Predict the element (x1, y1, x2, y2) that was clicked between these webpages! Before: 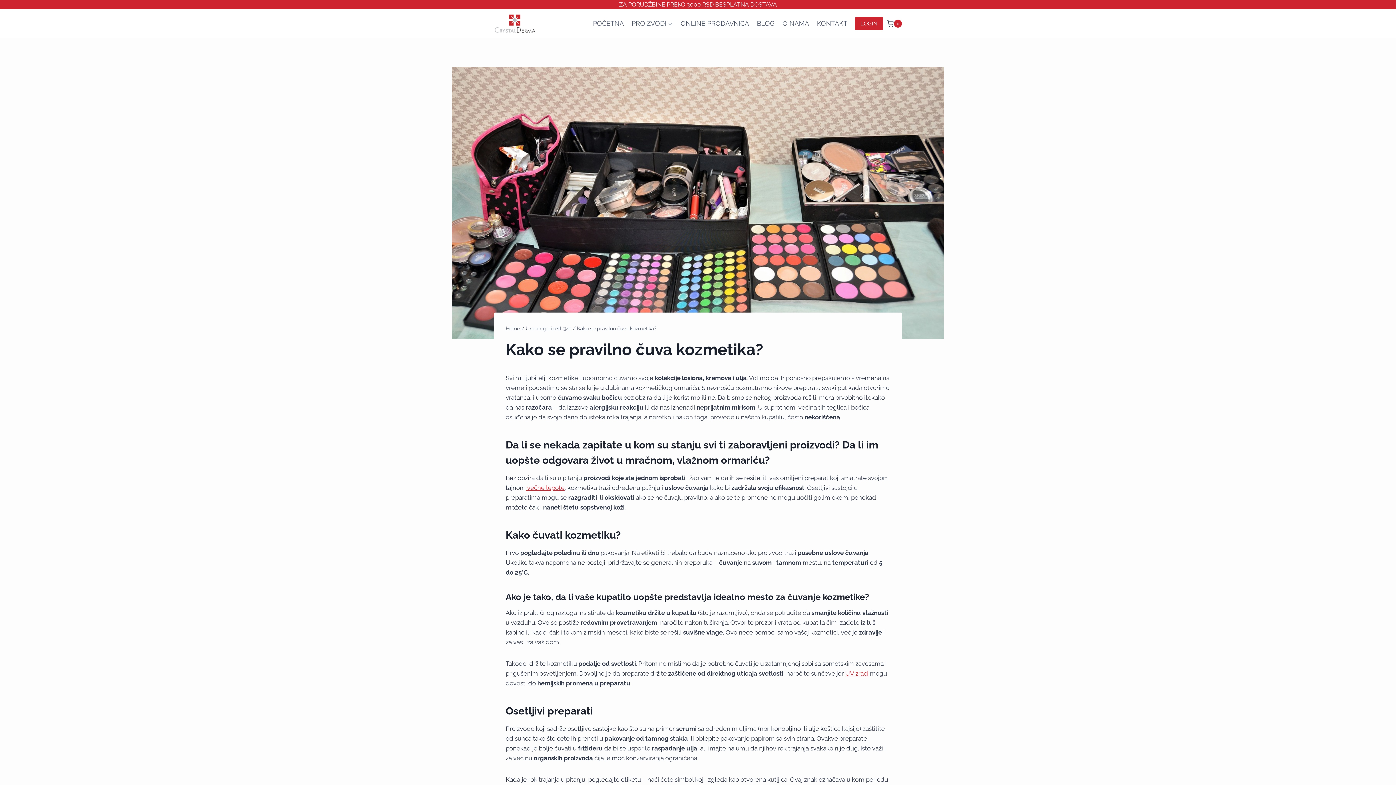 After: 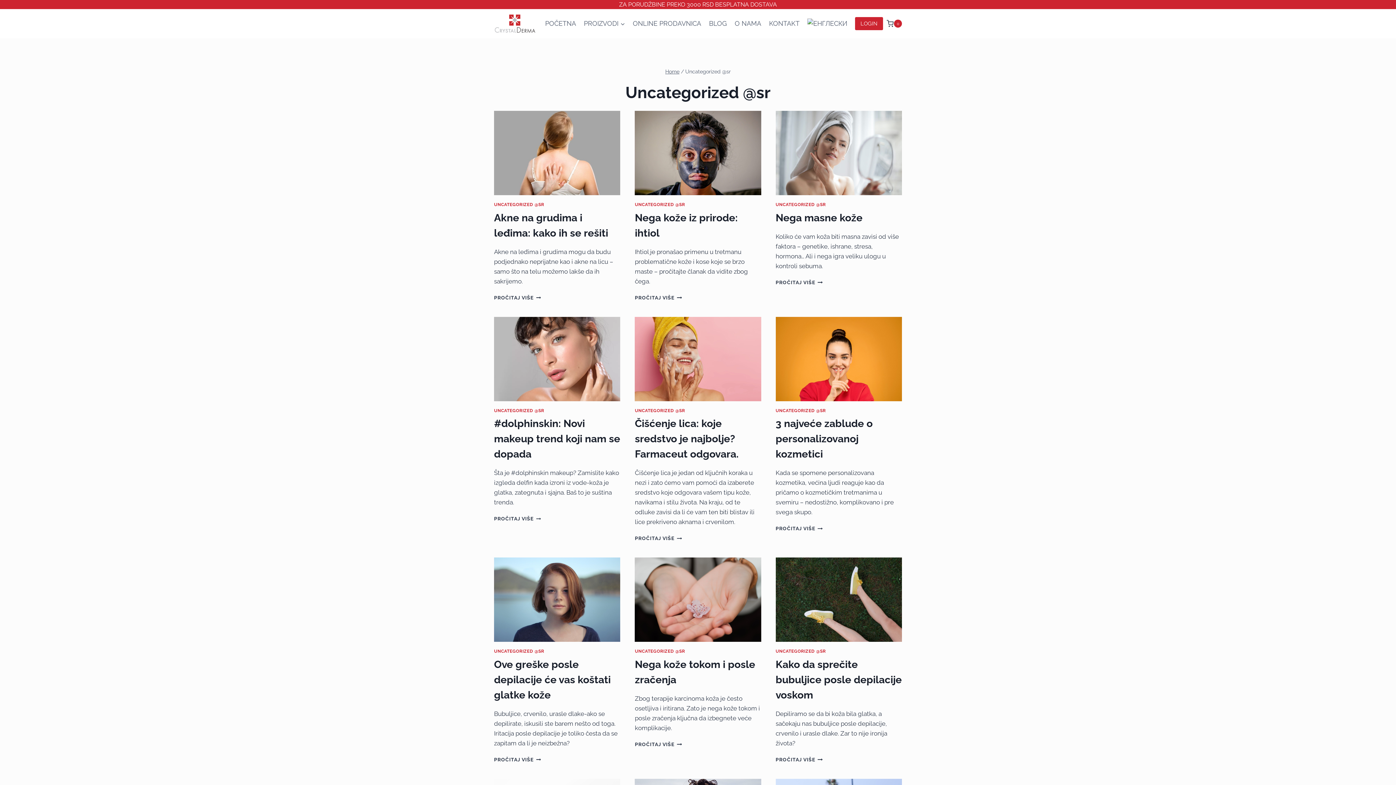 Action: bbox: (525, 325, 571, 331) label: Uncategorized @sr